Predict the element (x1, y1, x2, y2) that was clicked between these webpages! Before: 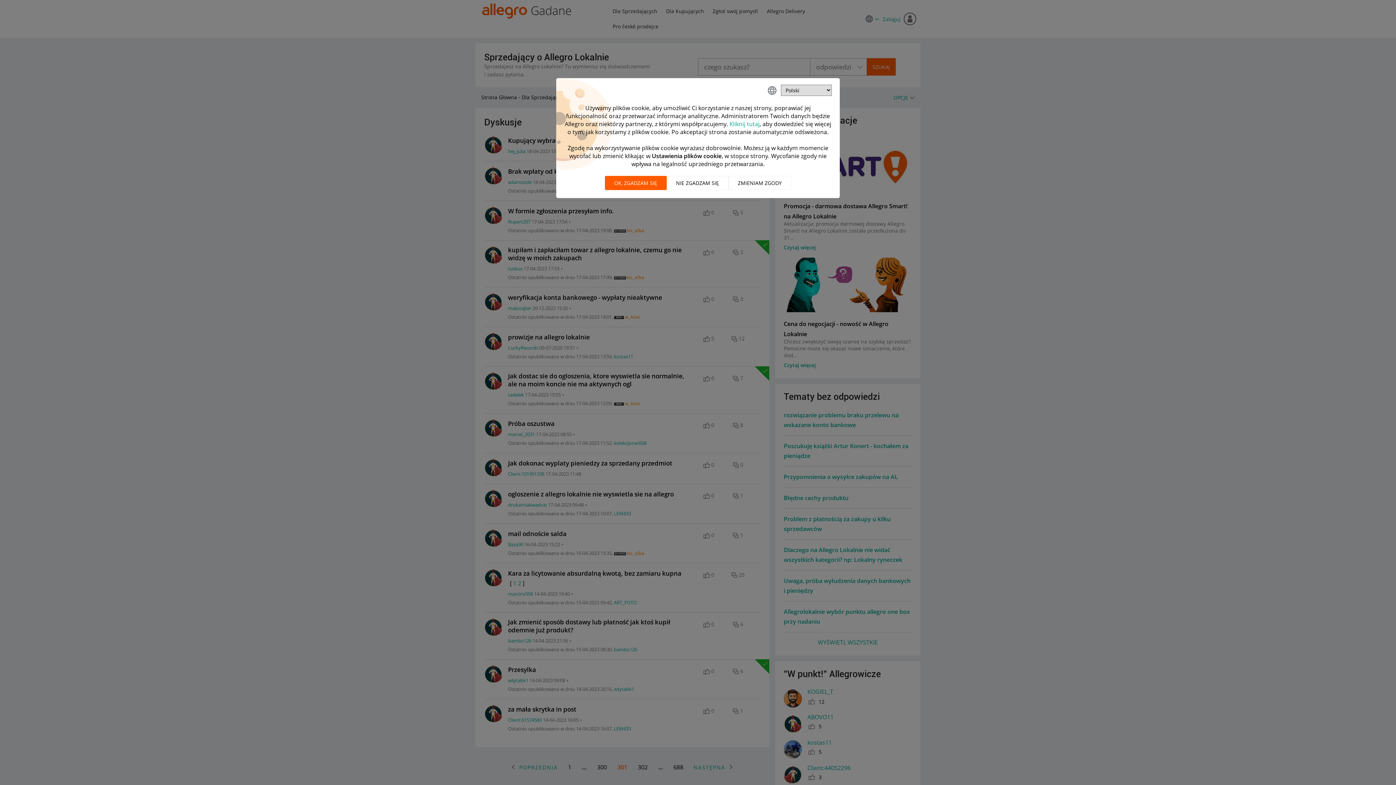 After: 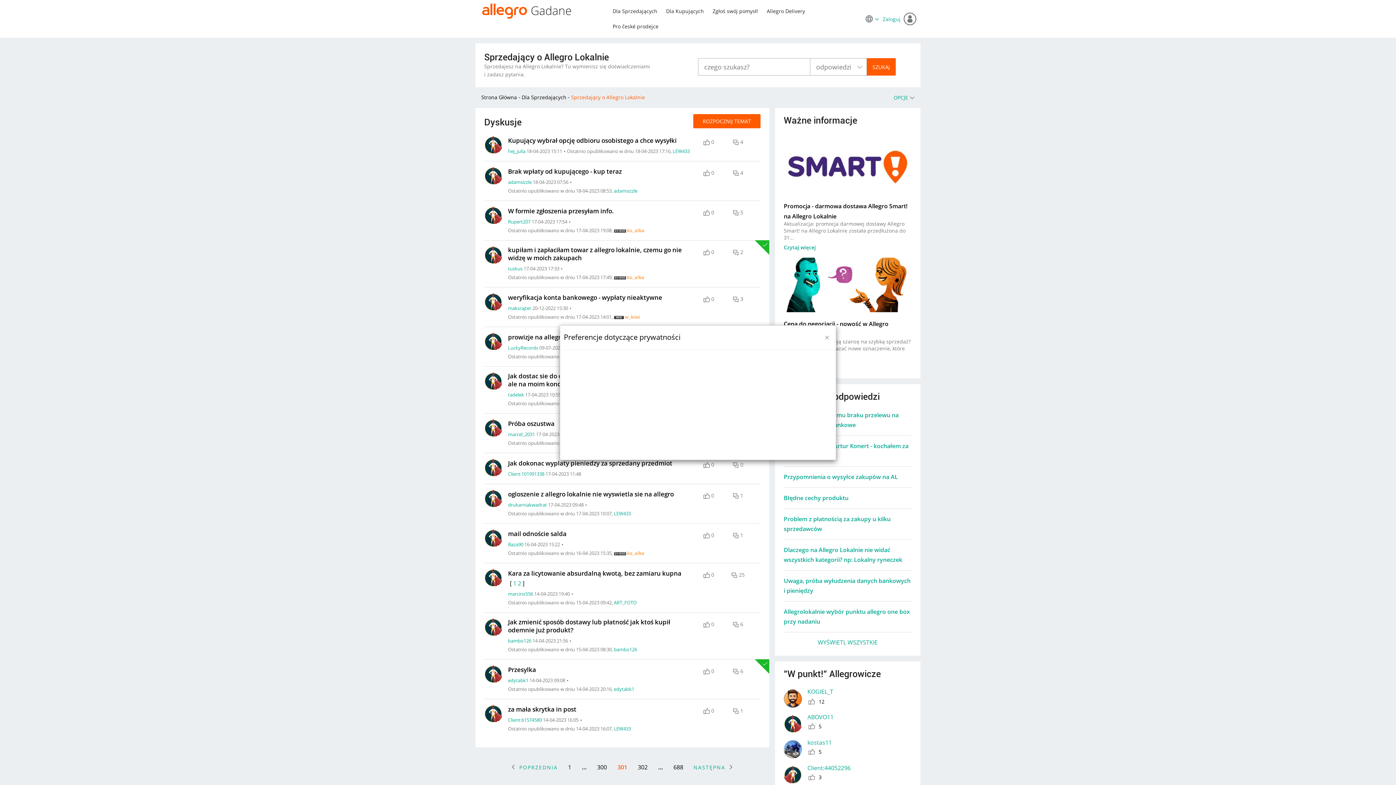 Action: bbox: (728, 176, 791, 190) label: ZMIENIAM ZGODY